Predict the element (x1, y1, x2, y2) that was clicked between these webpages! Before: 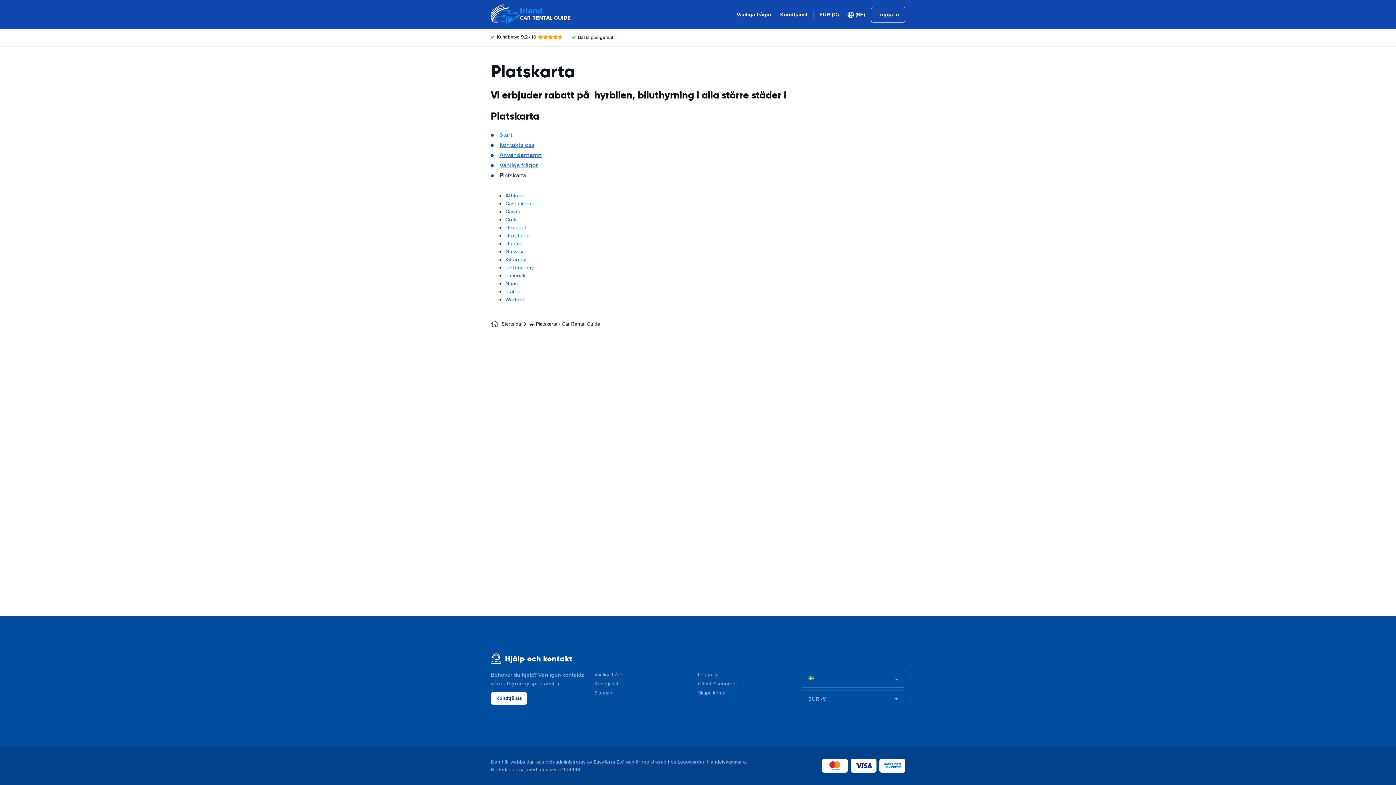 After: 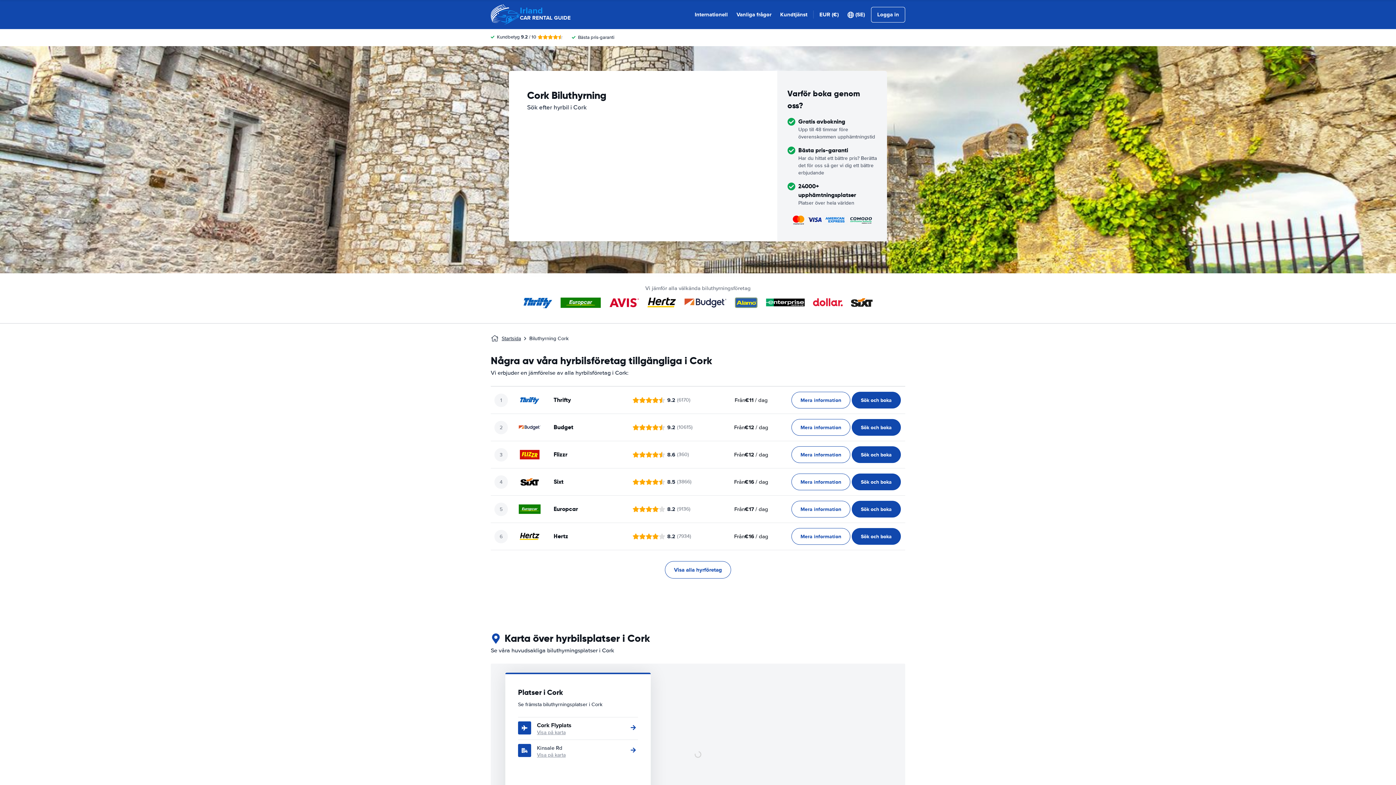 Action: bbox: (505, 216, 517, 222) label: Cork